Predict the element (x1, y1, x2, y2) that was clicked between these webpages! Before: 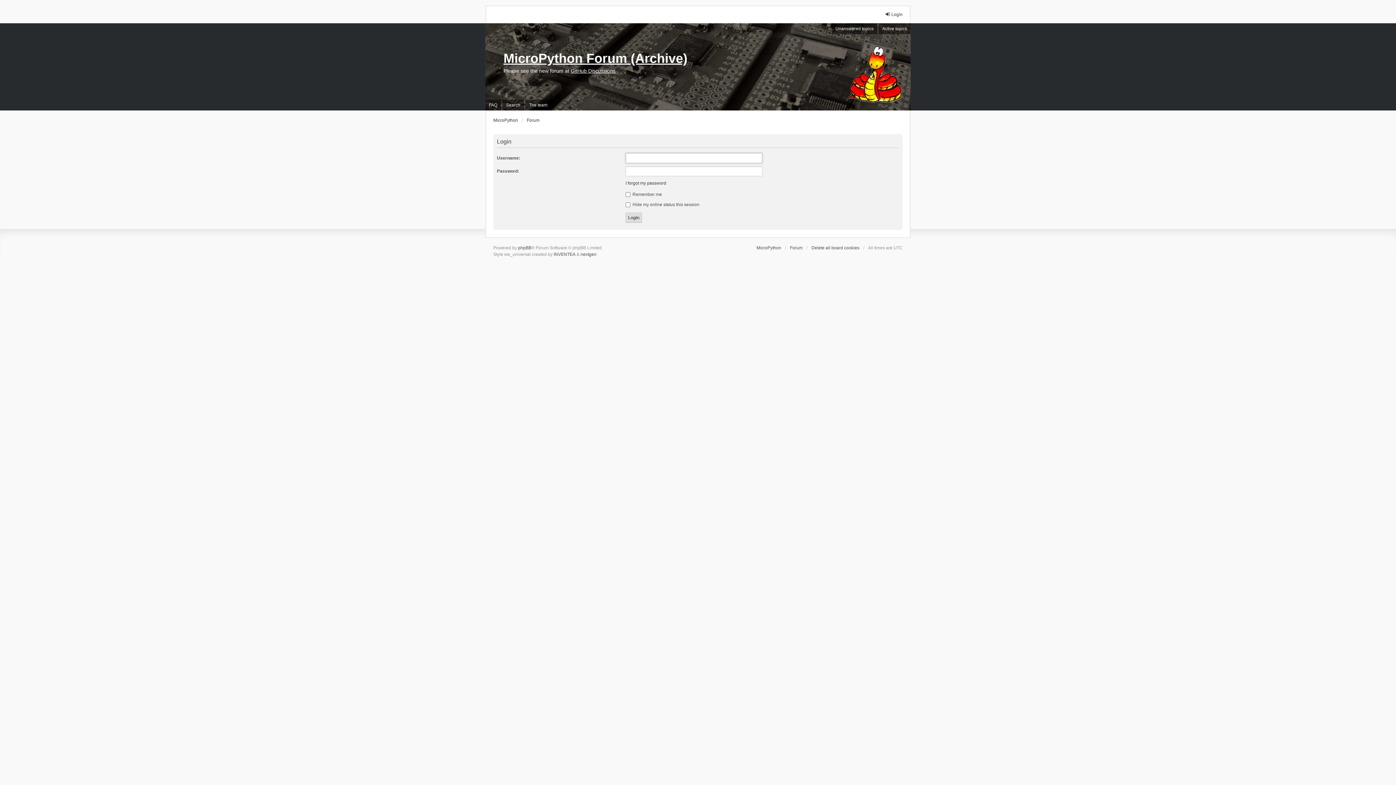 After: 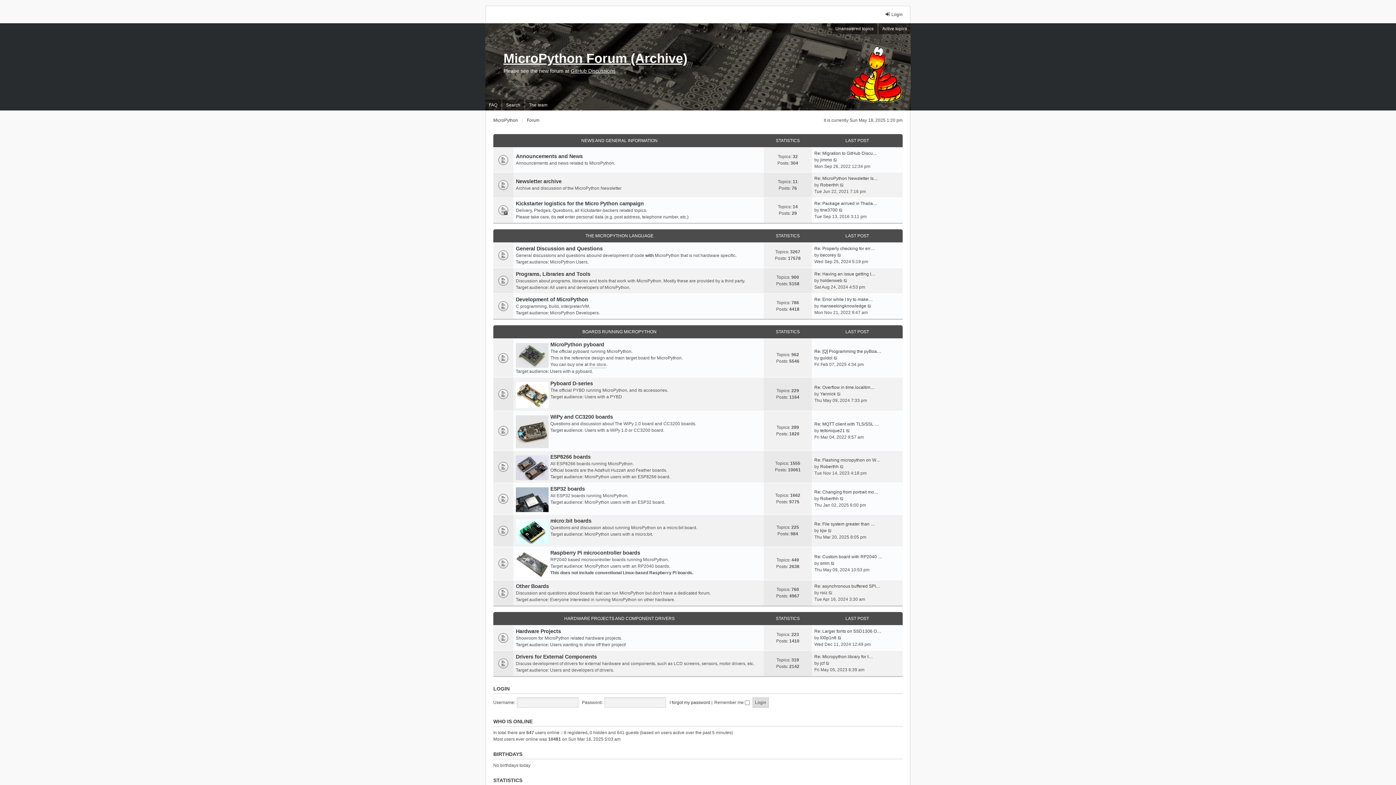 Action: bbox: (503, 50, 687, 66) label: MicroPython Forum (Archive)